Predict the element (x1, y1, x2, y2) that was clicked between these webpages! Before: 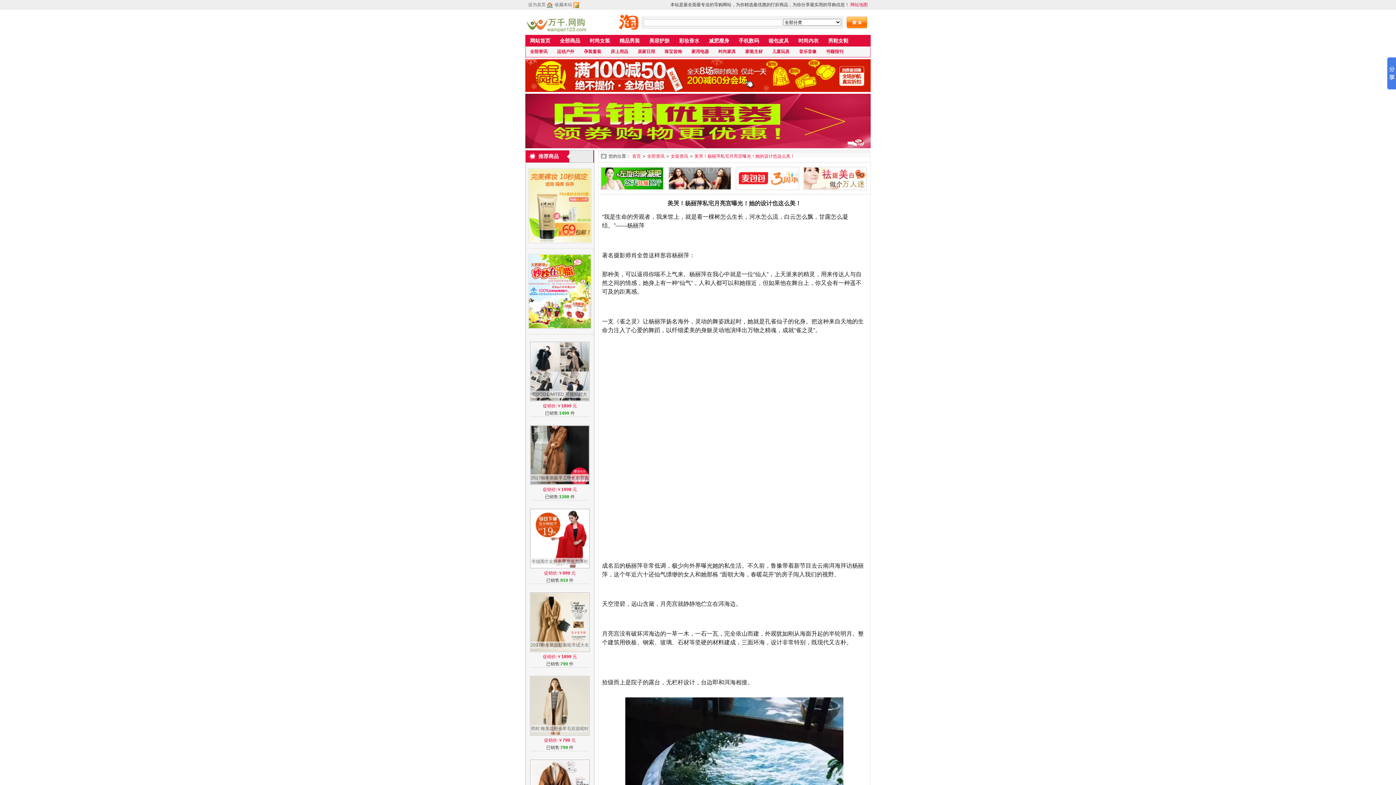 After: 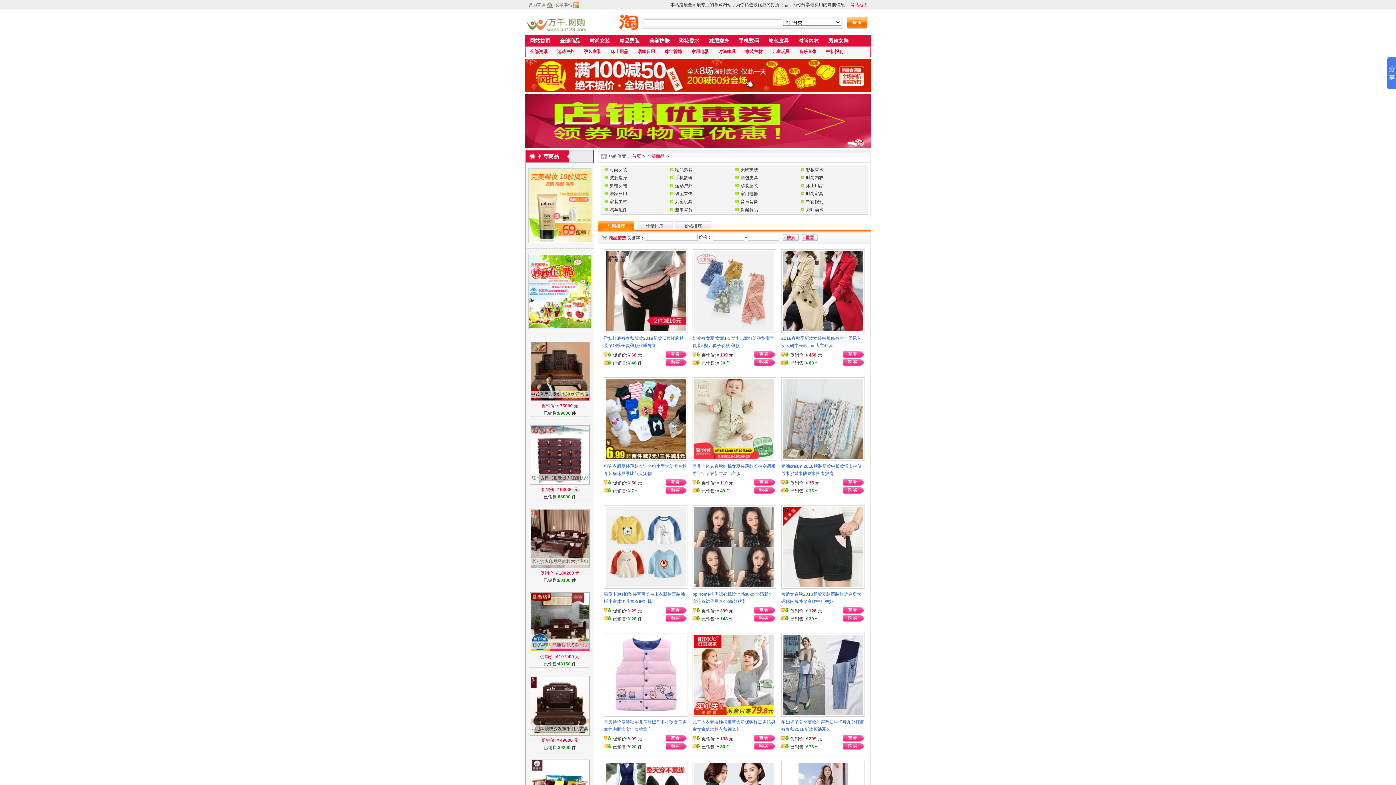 Action: label: 全部商品 bbox: (560, 37, 580, 43)